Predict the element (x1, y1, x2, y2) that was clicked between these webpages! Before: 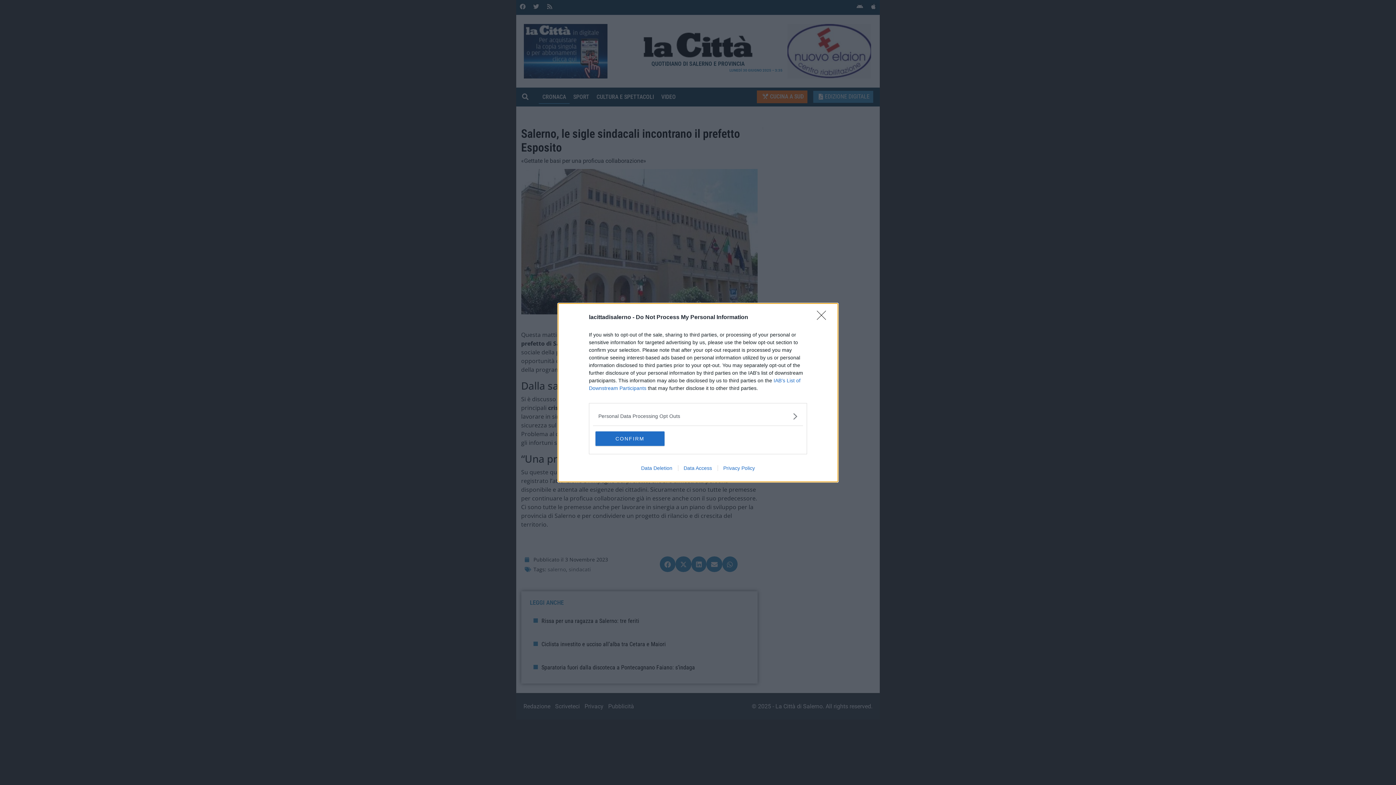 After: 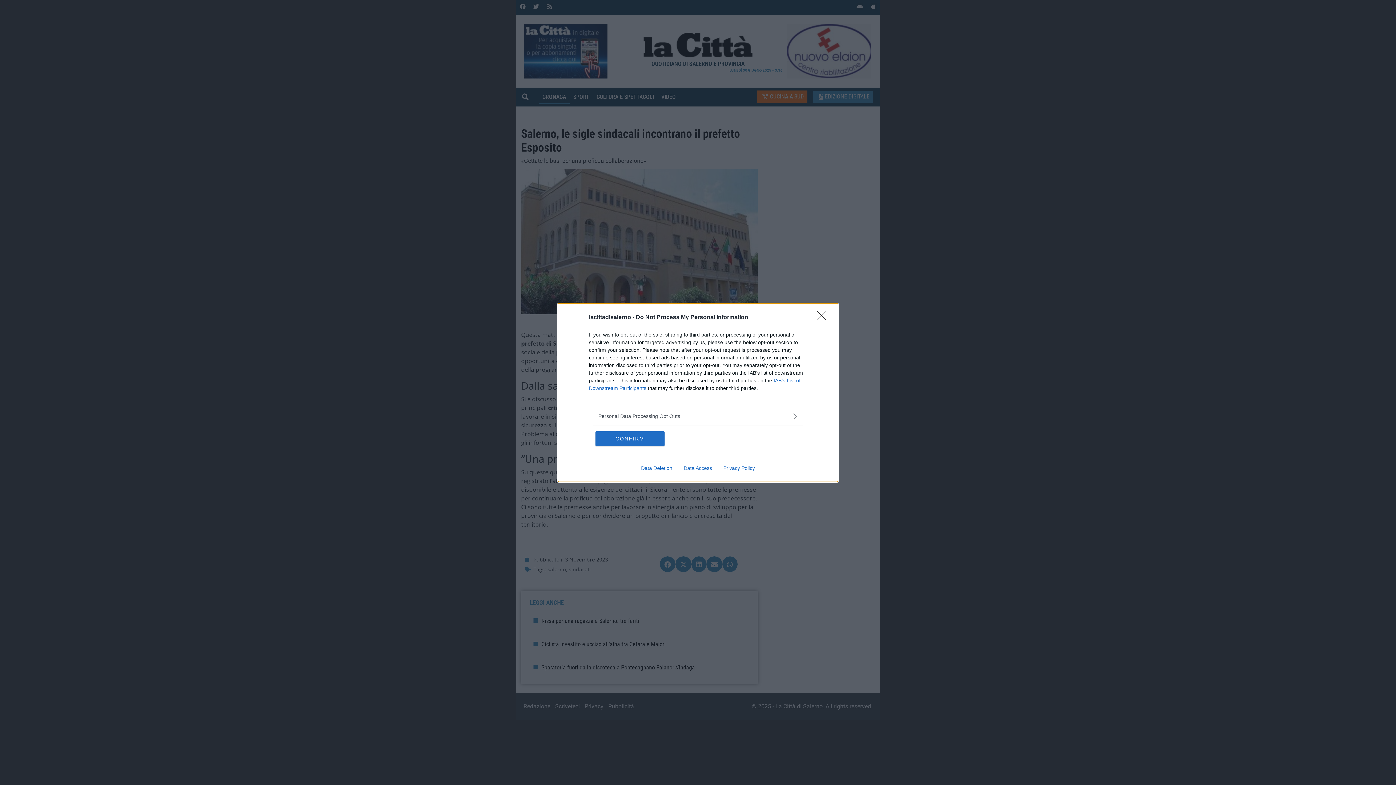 Action: bbox: (635, 465, 678, 471) label: Data Deletion